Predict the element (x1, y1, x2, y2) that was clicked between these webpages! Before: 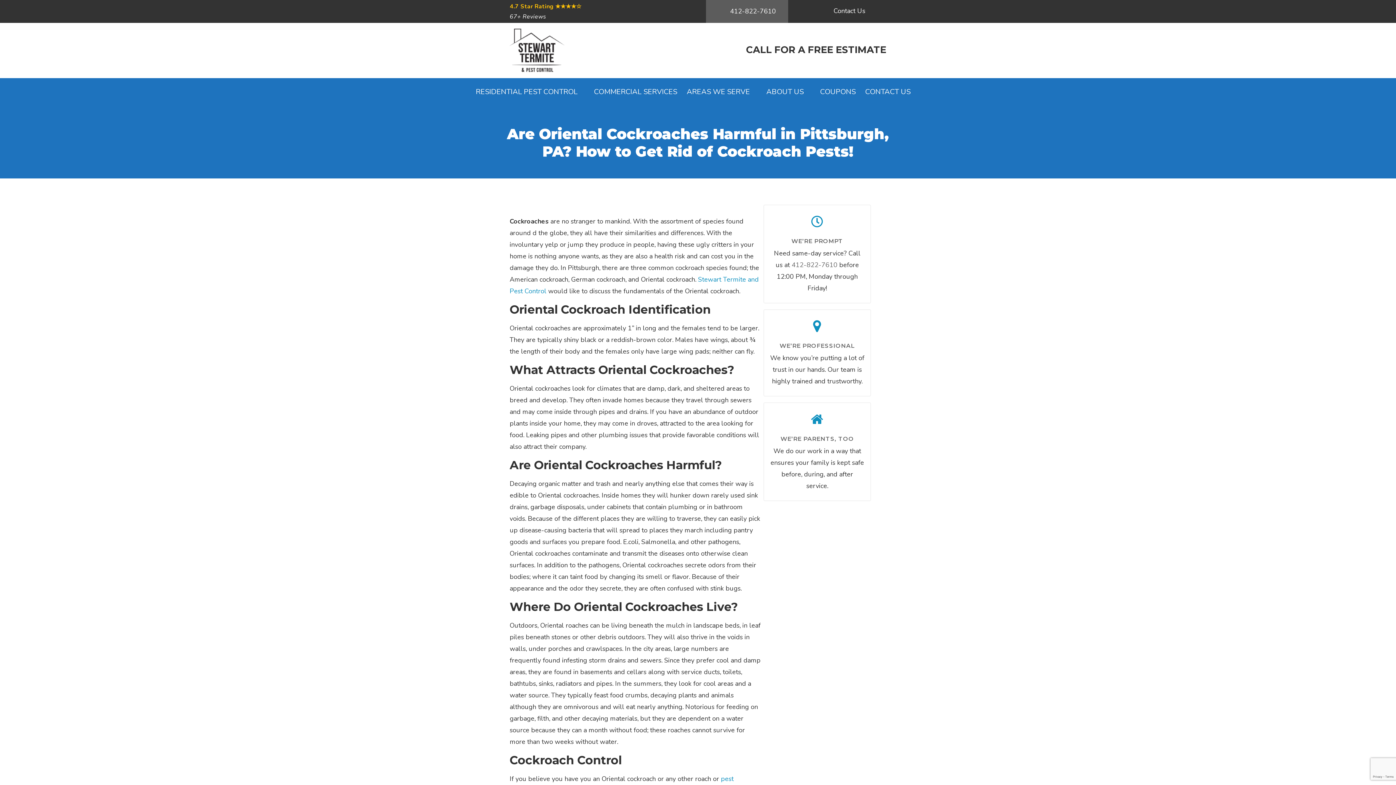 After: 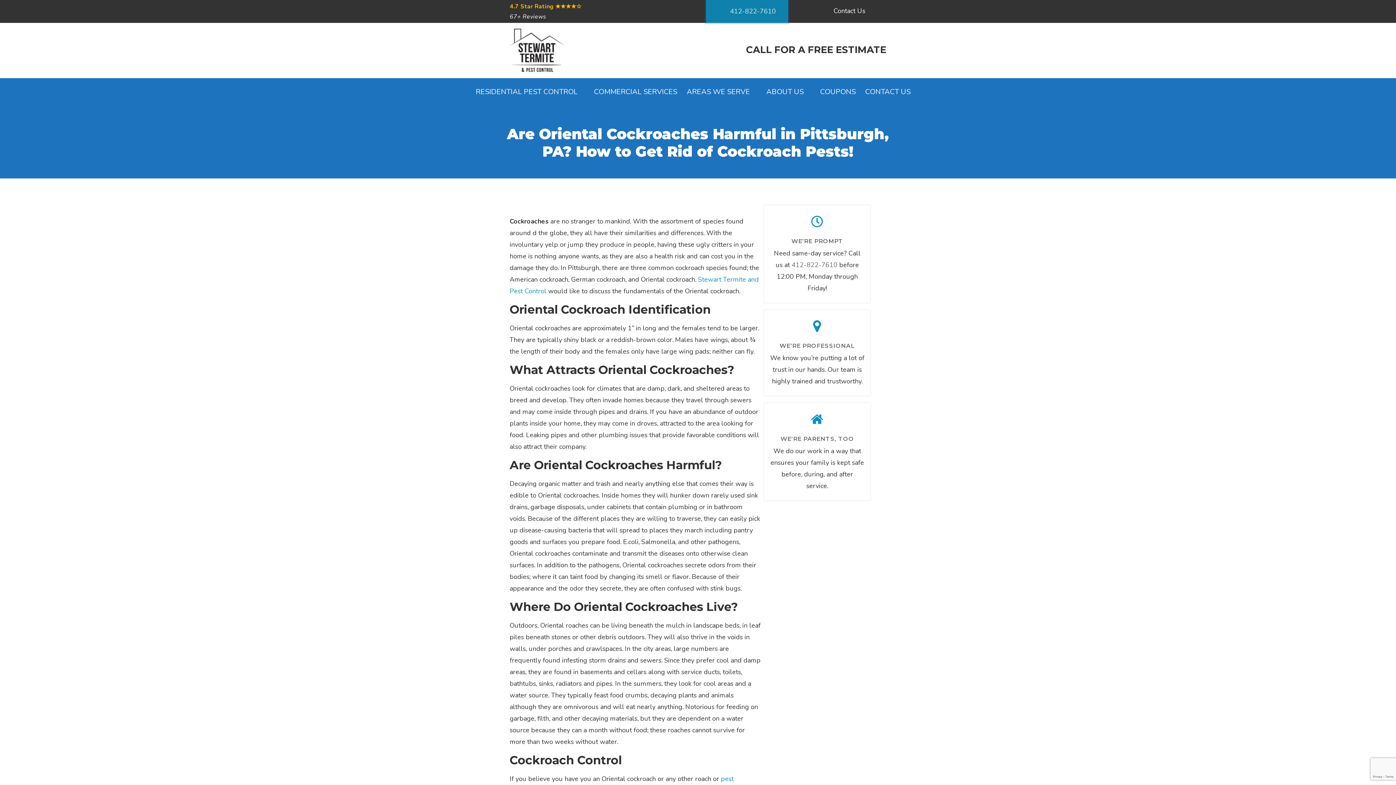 Action: label:  412-822-7610 bbox: (706, 0, 788, 22)